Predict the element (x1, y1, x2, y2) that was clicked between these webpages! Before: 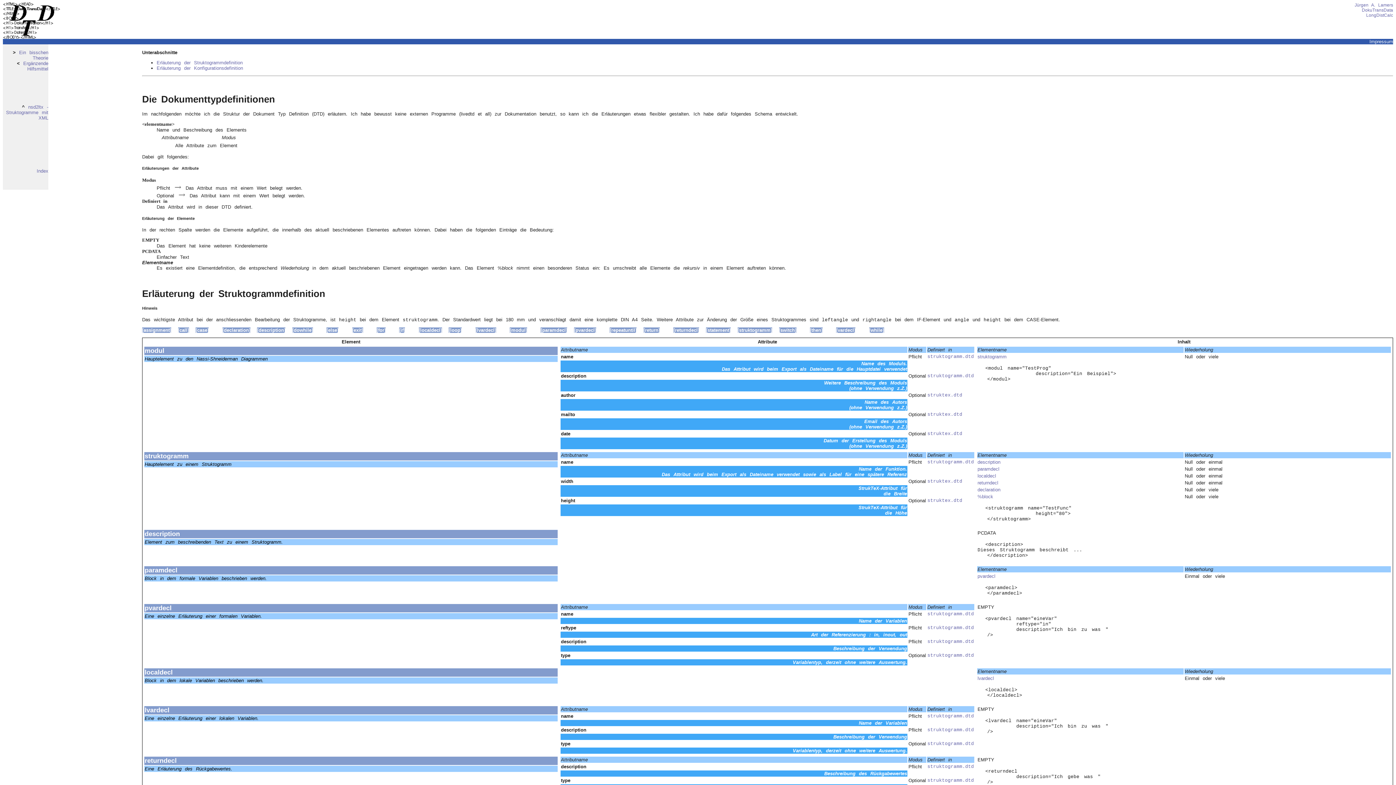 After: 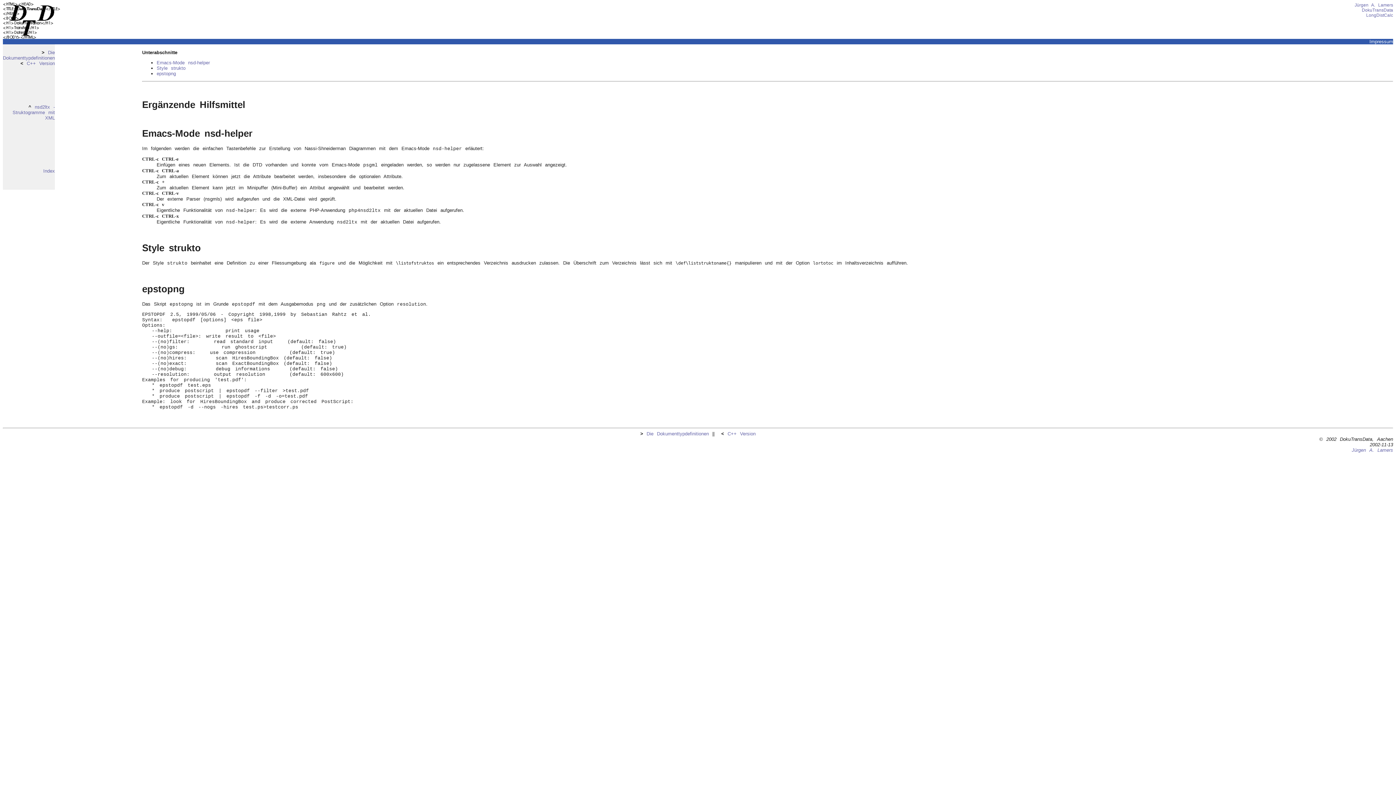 Action: label: Ergänzende Hilfsmittel bbox: (23, 60, 48, 71)